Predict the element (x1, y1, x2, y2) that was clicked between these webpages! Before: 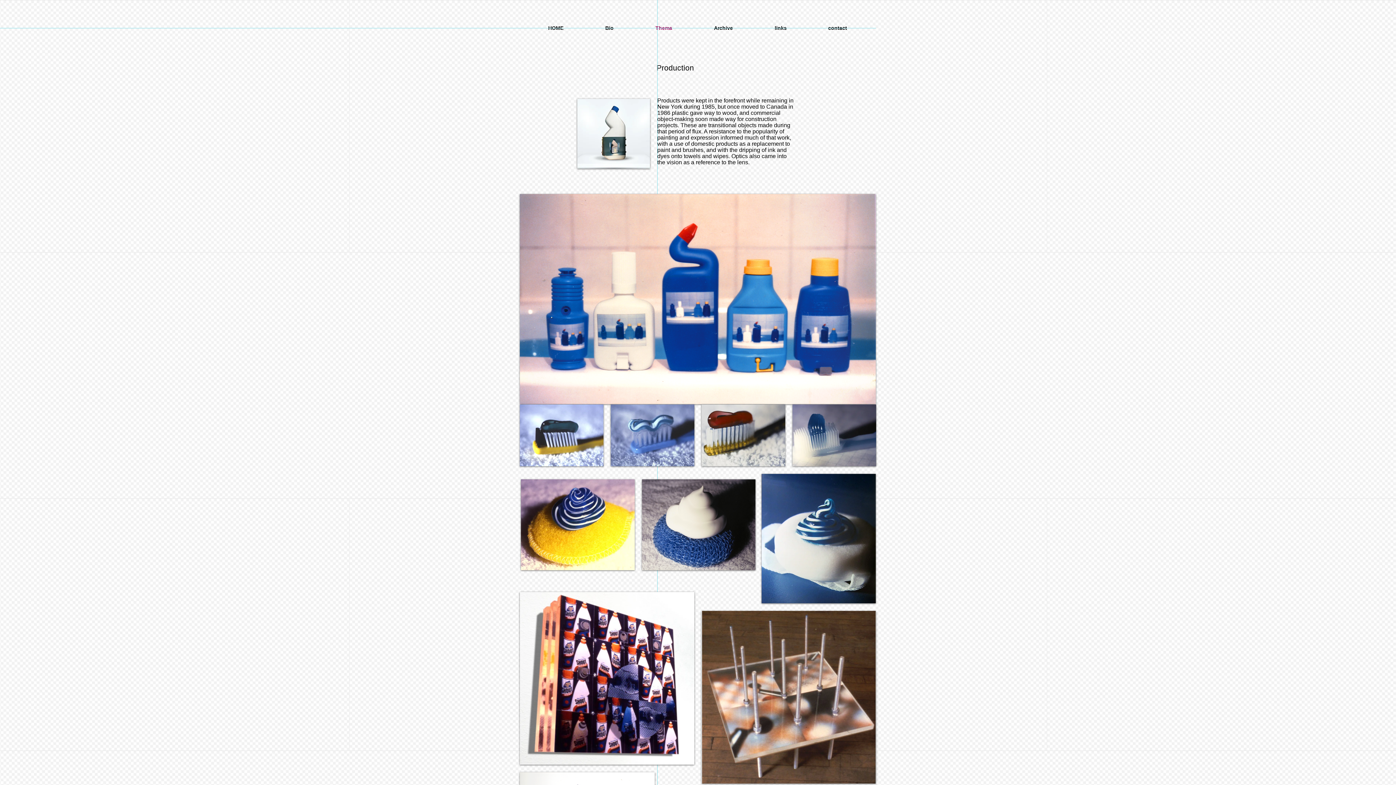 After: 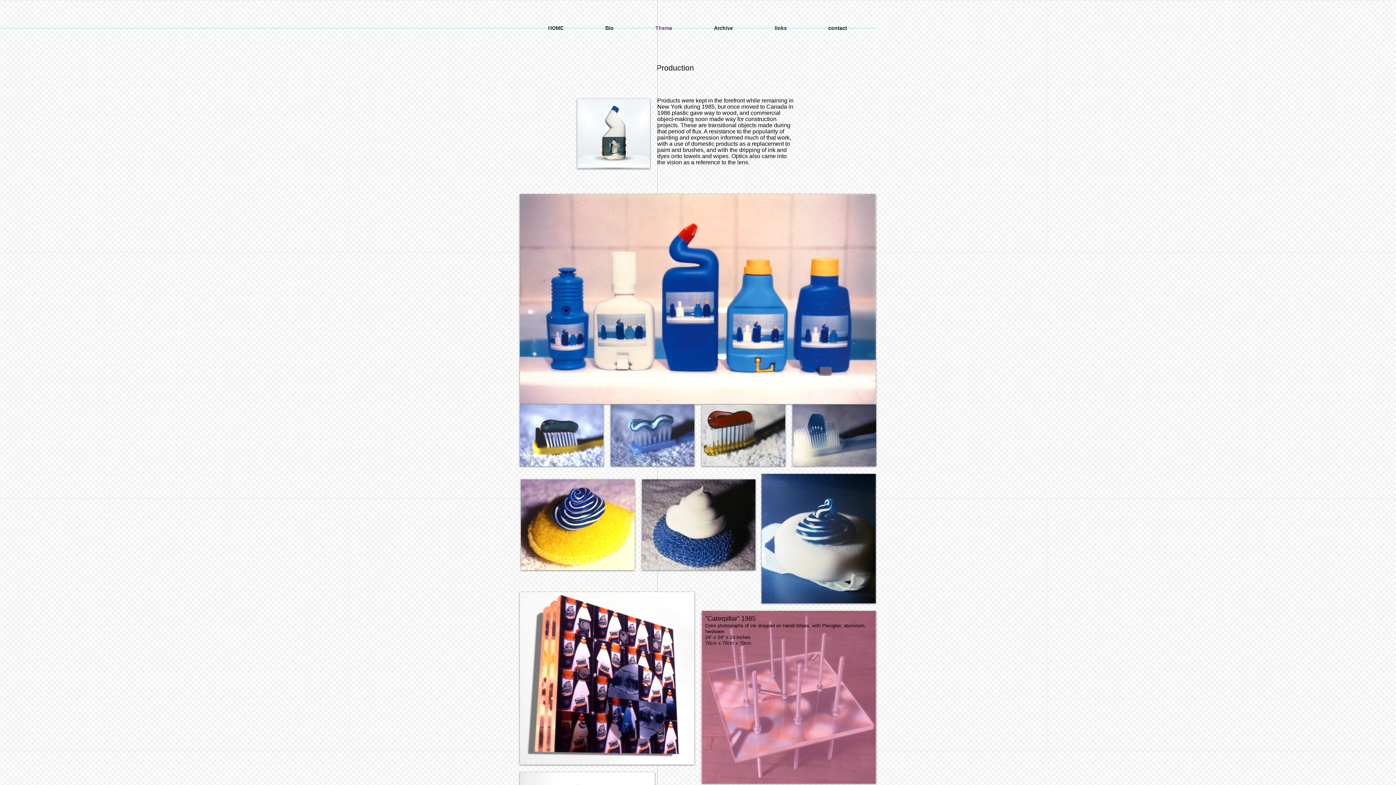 Action: bbox: (701, 611, 876, 784) label: "Caterpillar" 1985